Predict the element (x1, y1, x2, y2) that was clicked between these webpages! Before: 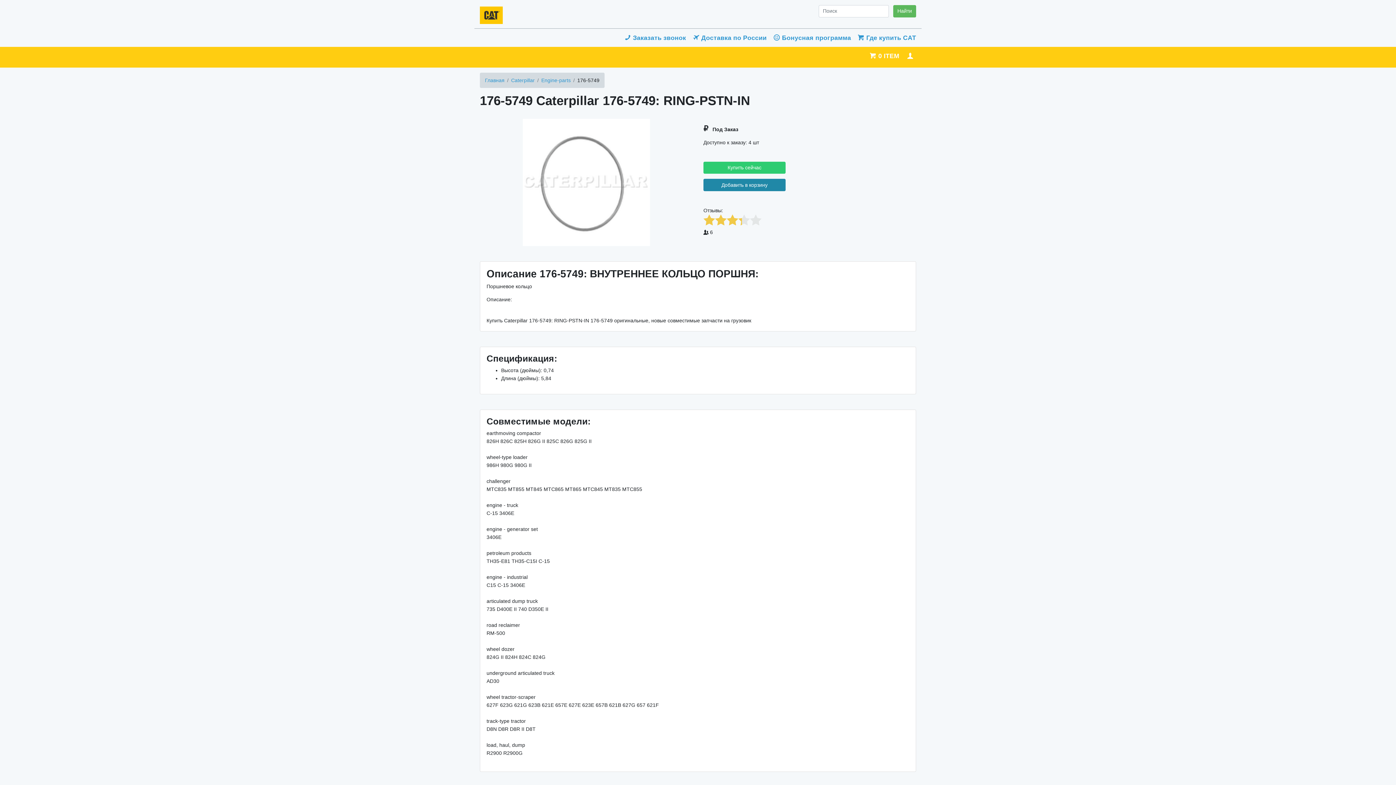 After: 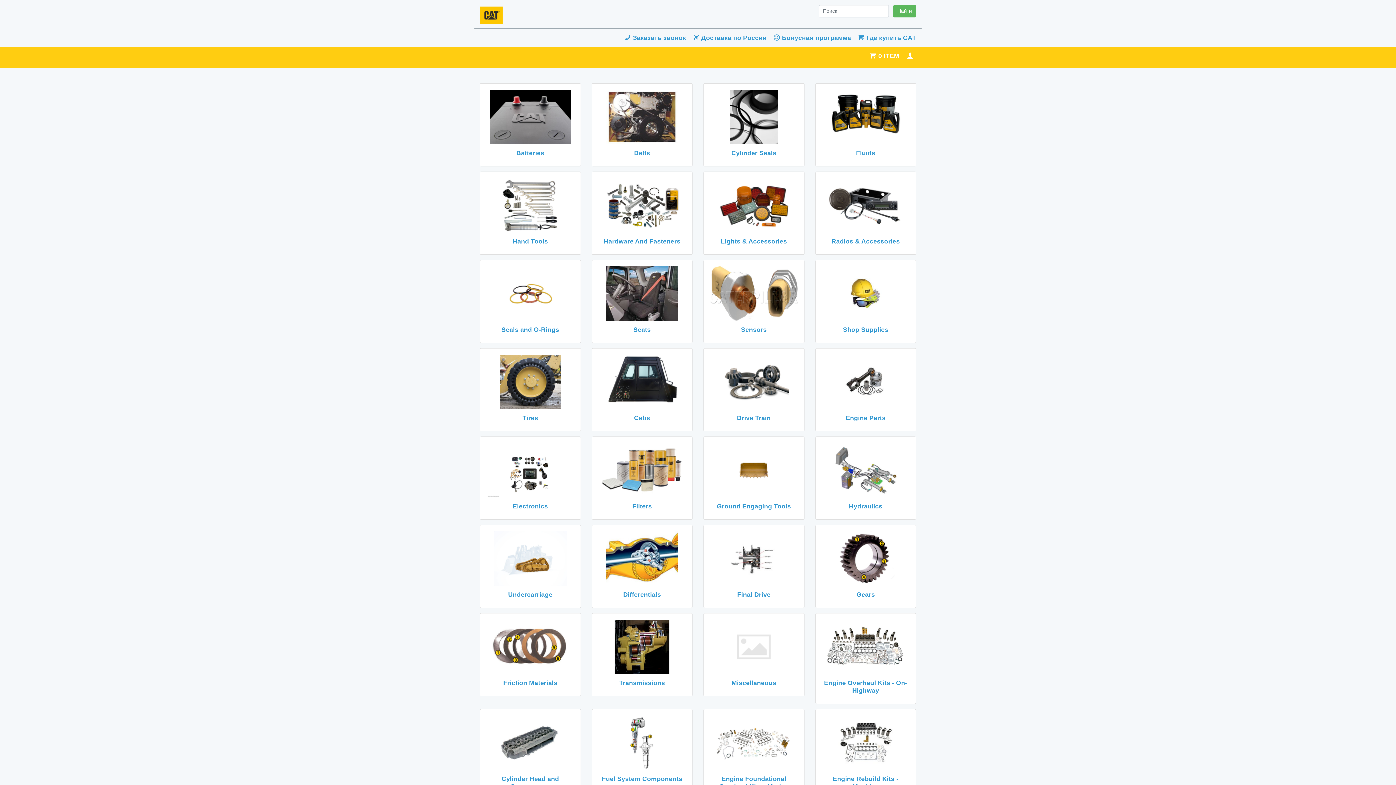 Action: bbox: (485, 77, 504, 83) label: Главная